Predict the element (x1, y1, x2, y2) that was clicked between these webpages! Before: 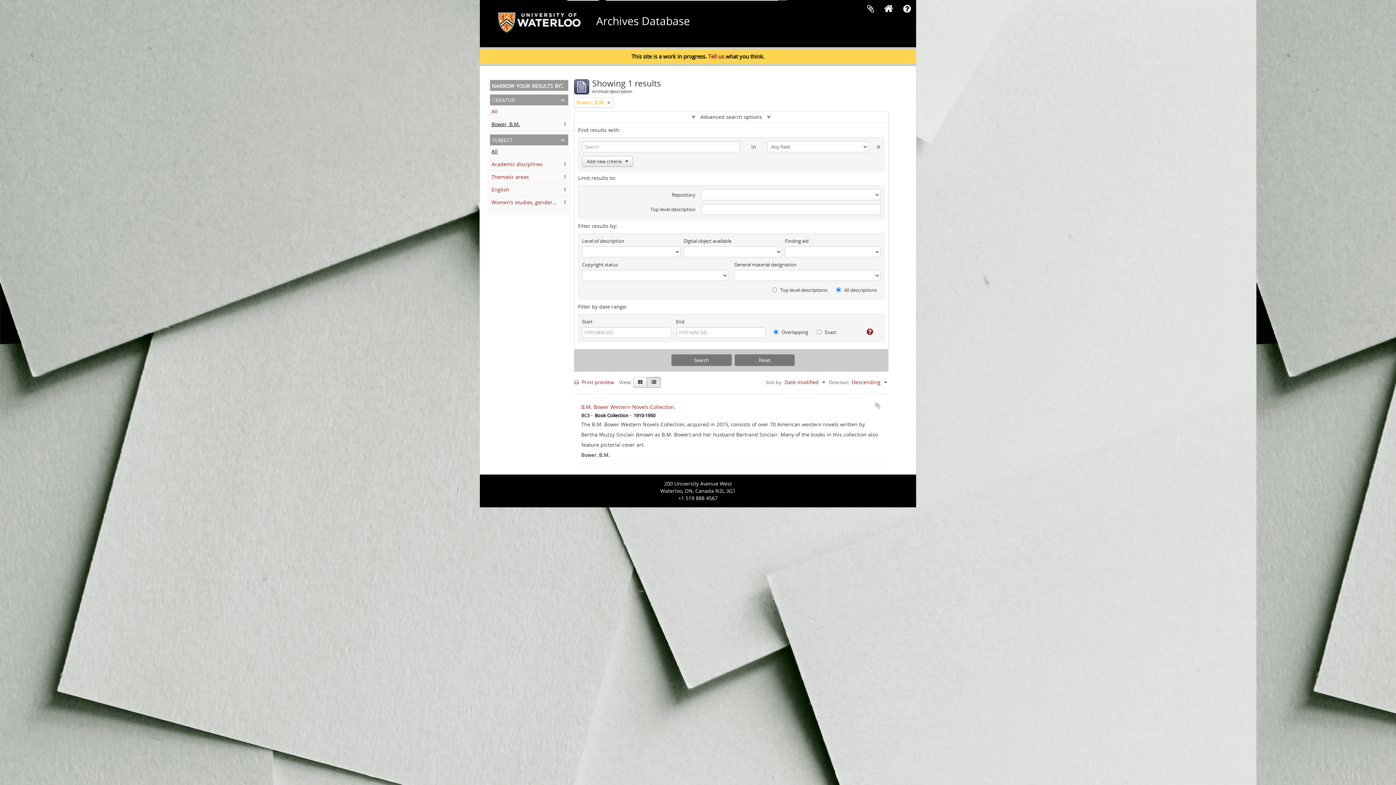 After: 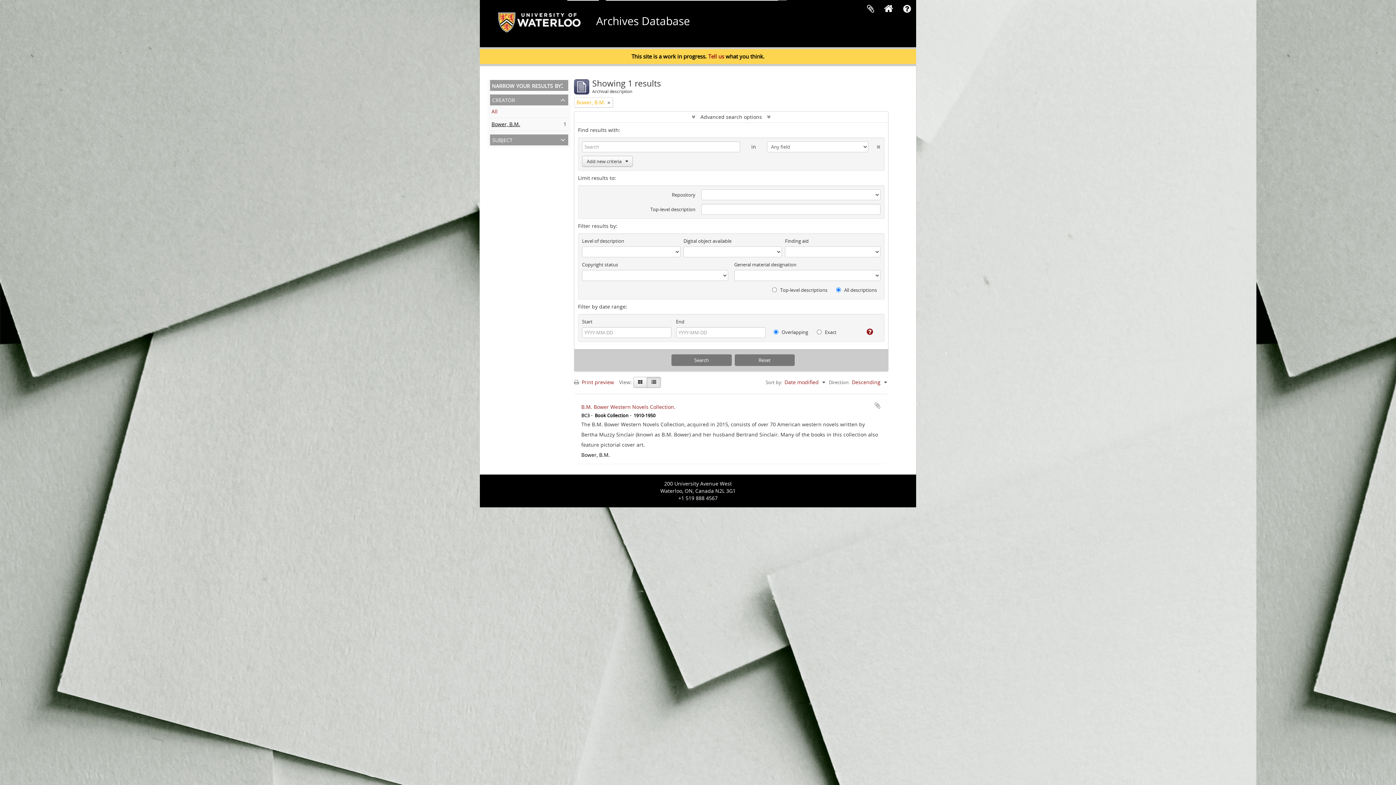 Action: label: subject bbox: (490, 134, 568, 145)